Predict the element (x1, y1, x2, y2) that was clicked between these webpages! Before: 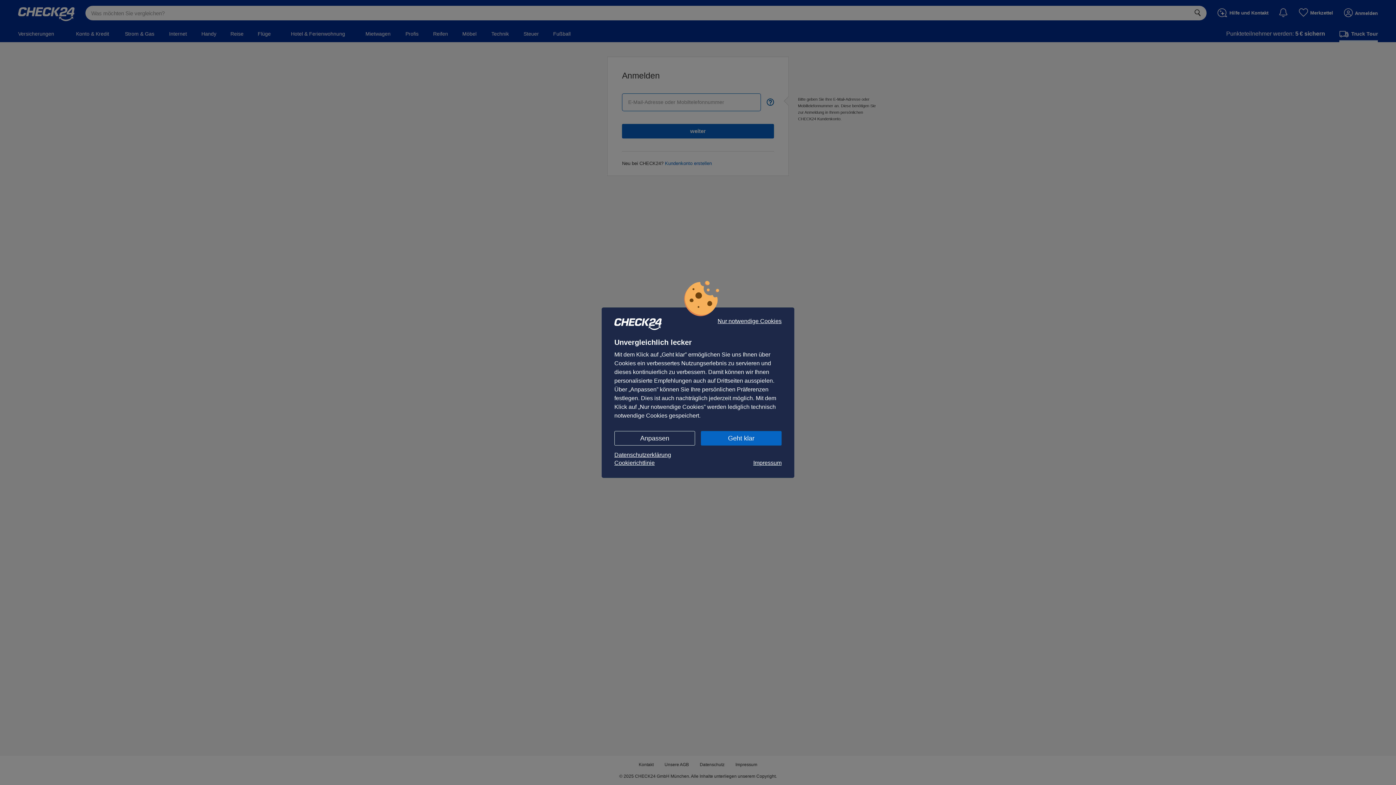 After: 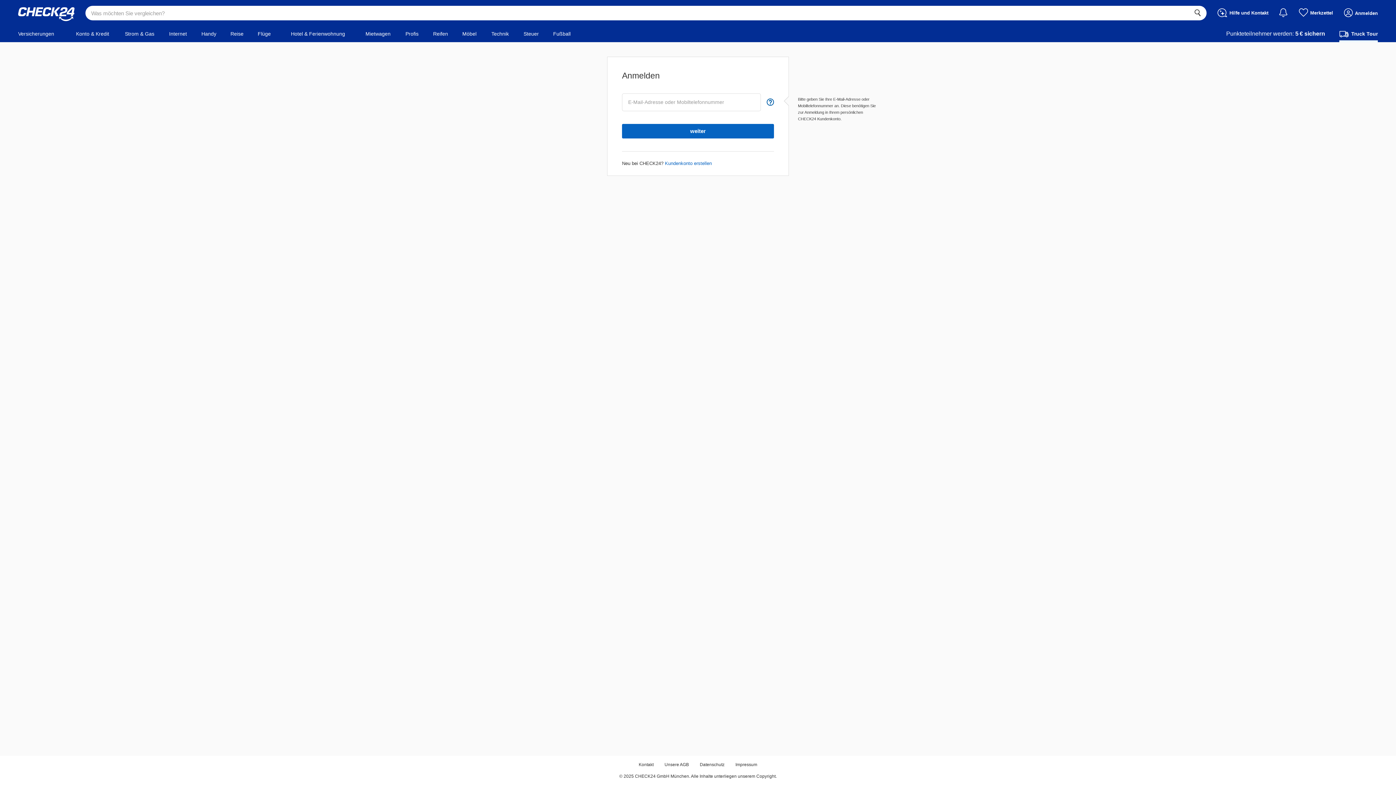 Action: bbox: (717, 318, 781, 324) label: Nur notwendige Cookies